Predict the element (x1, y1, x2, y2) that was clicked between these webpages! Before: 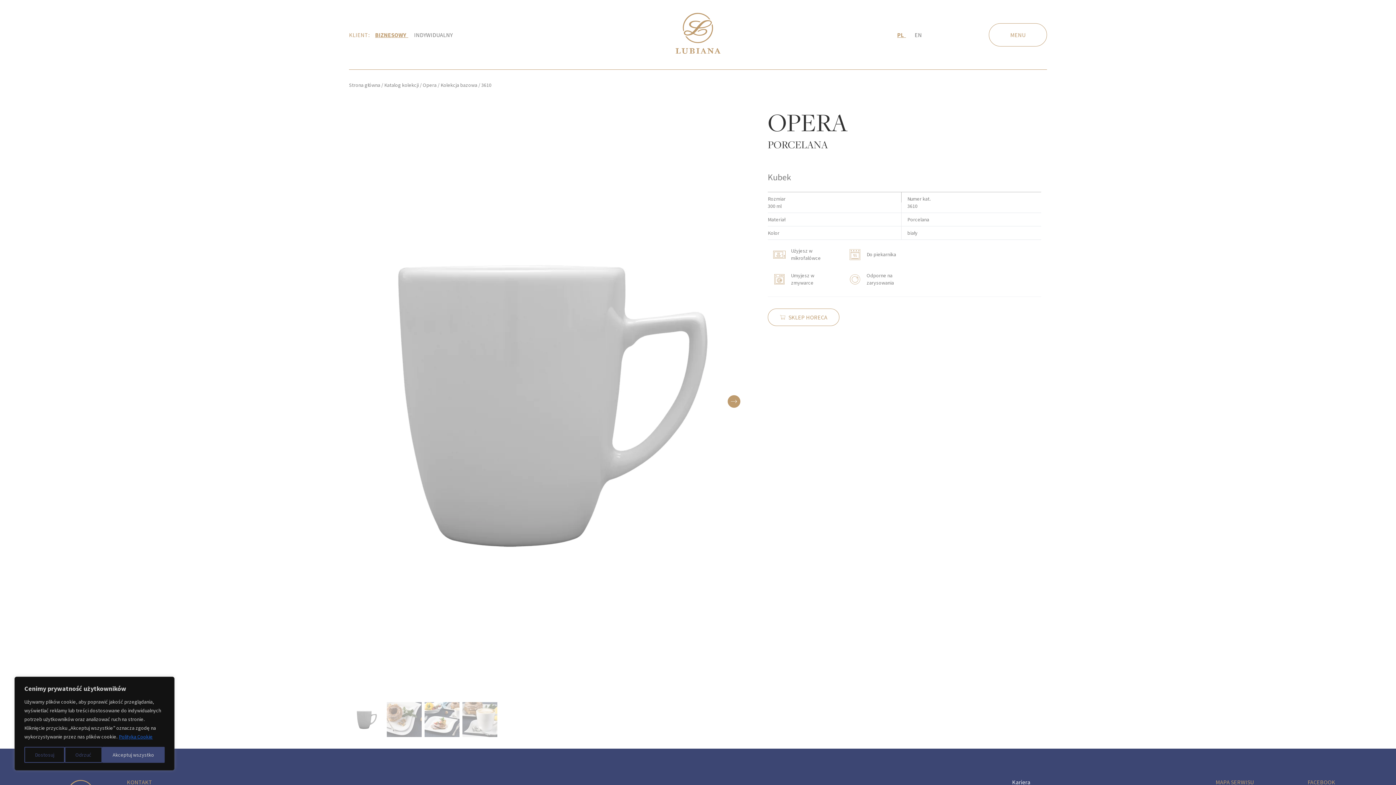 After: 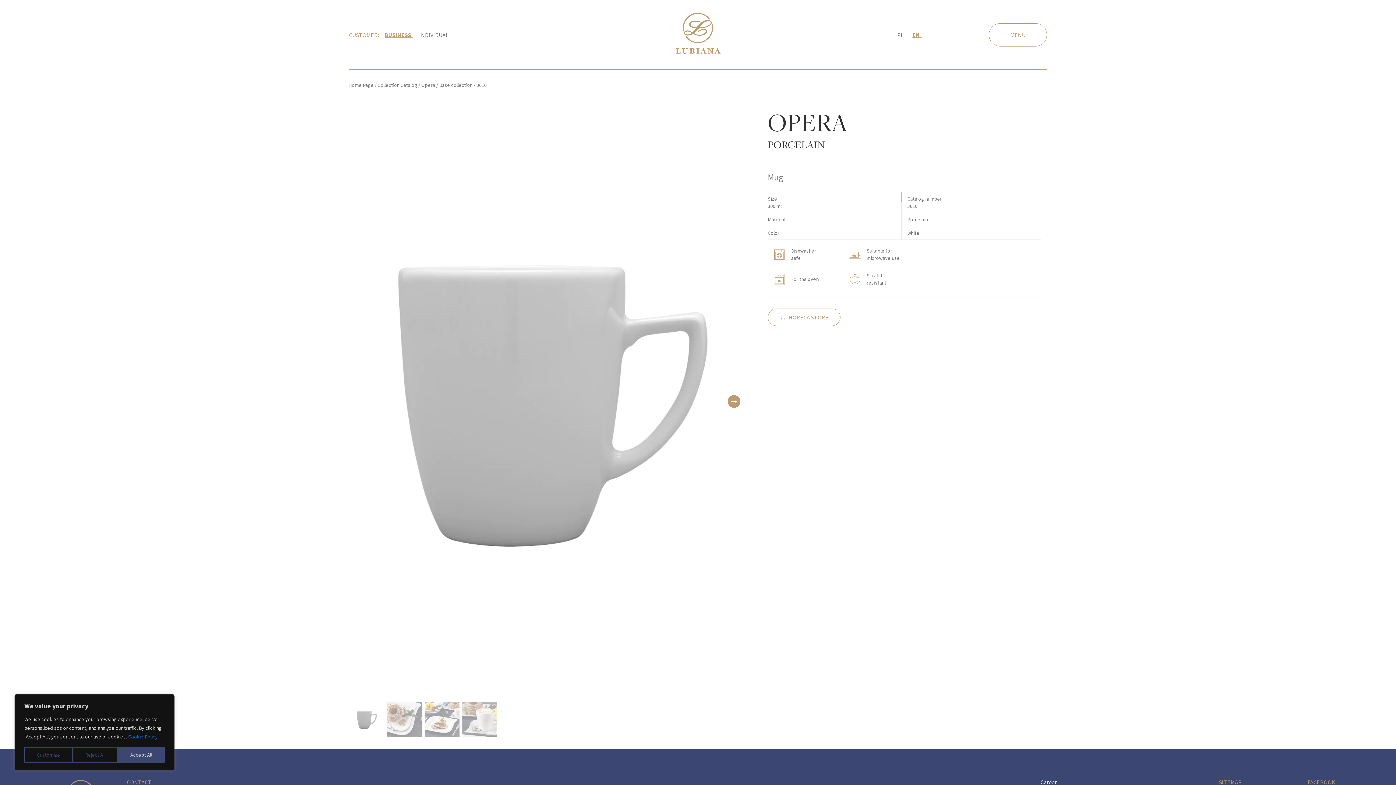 Action: label: EN bbox: (914, 30, 922, 39)